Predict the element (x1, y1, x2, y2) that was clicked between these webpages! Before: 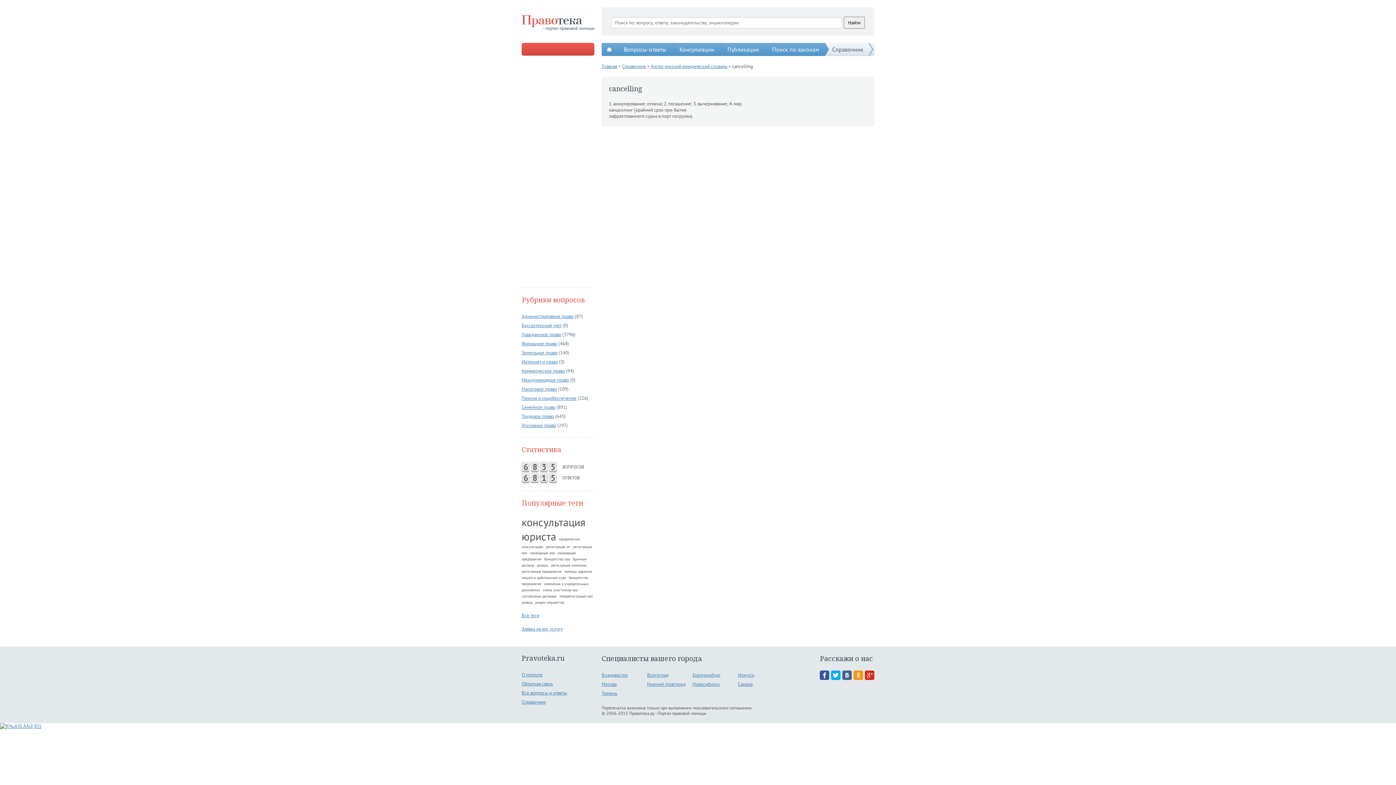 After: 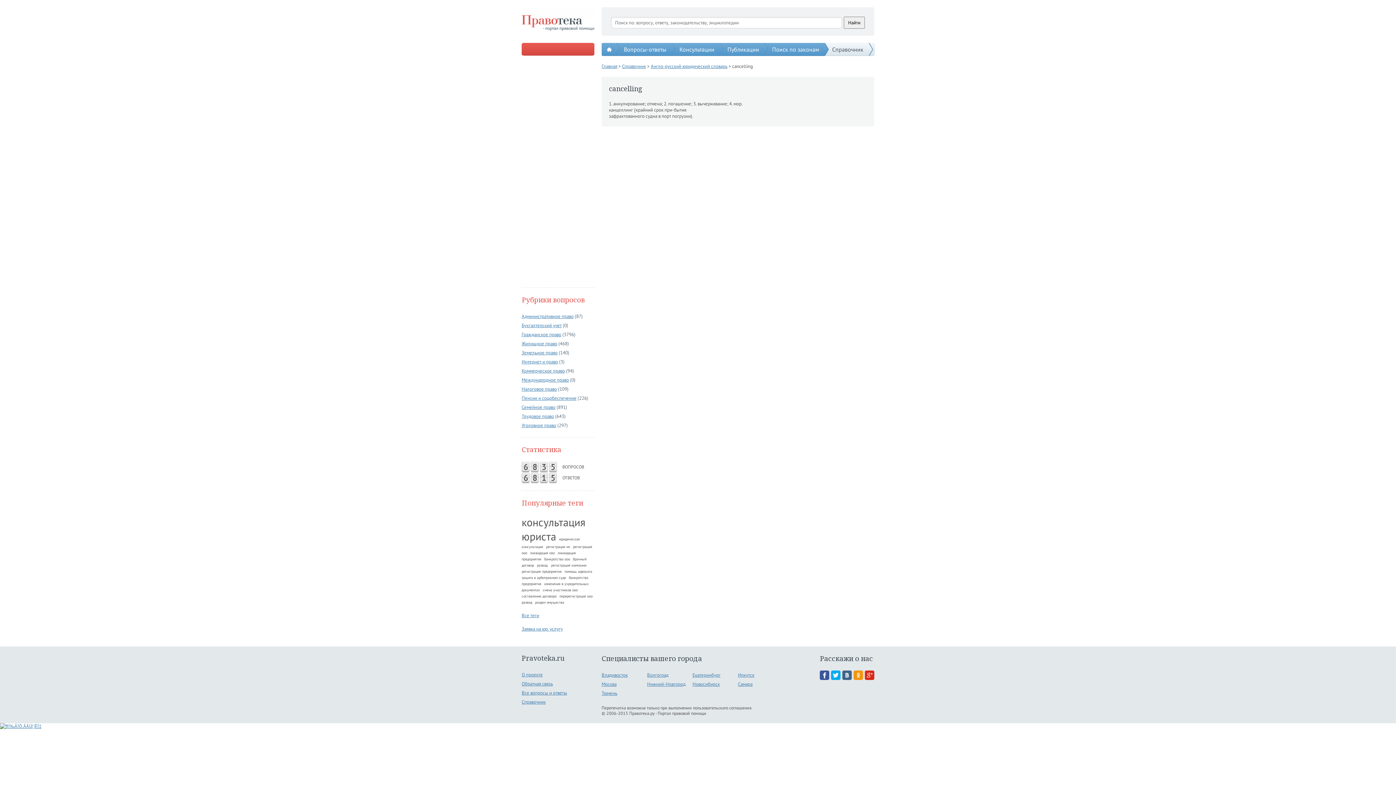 Action: bbox: (0, 723, 41, 729)